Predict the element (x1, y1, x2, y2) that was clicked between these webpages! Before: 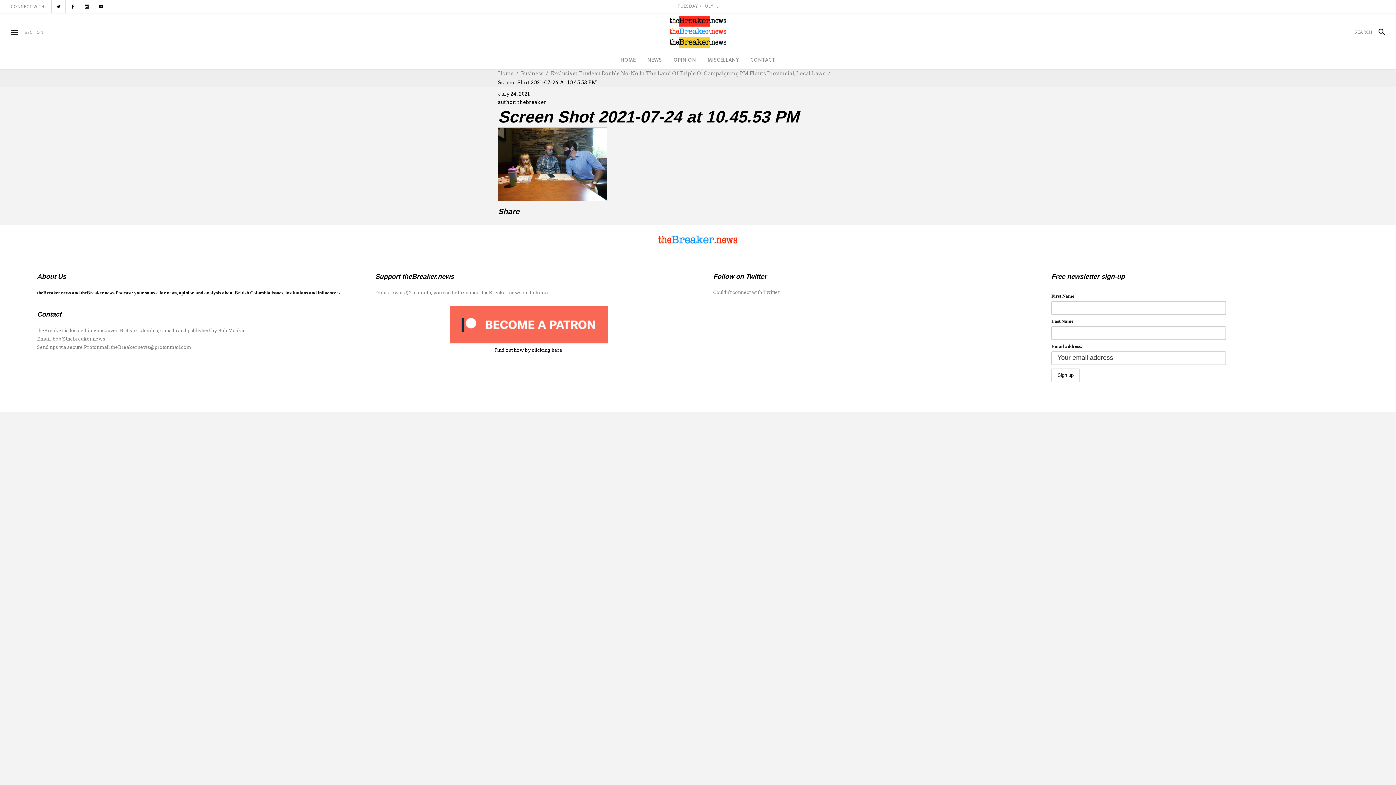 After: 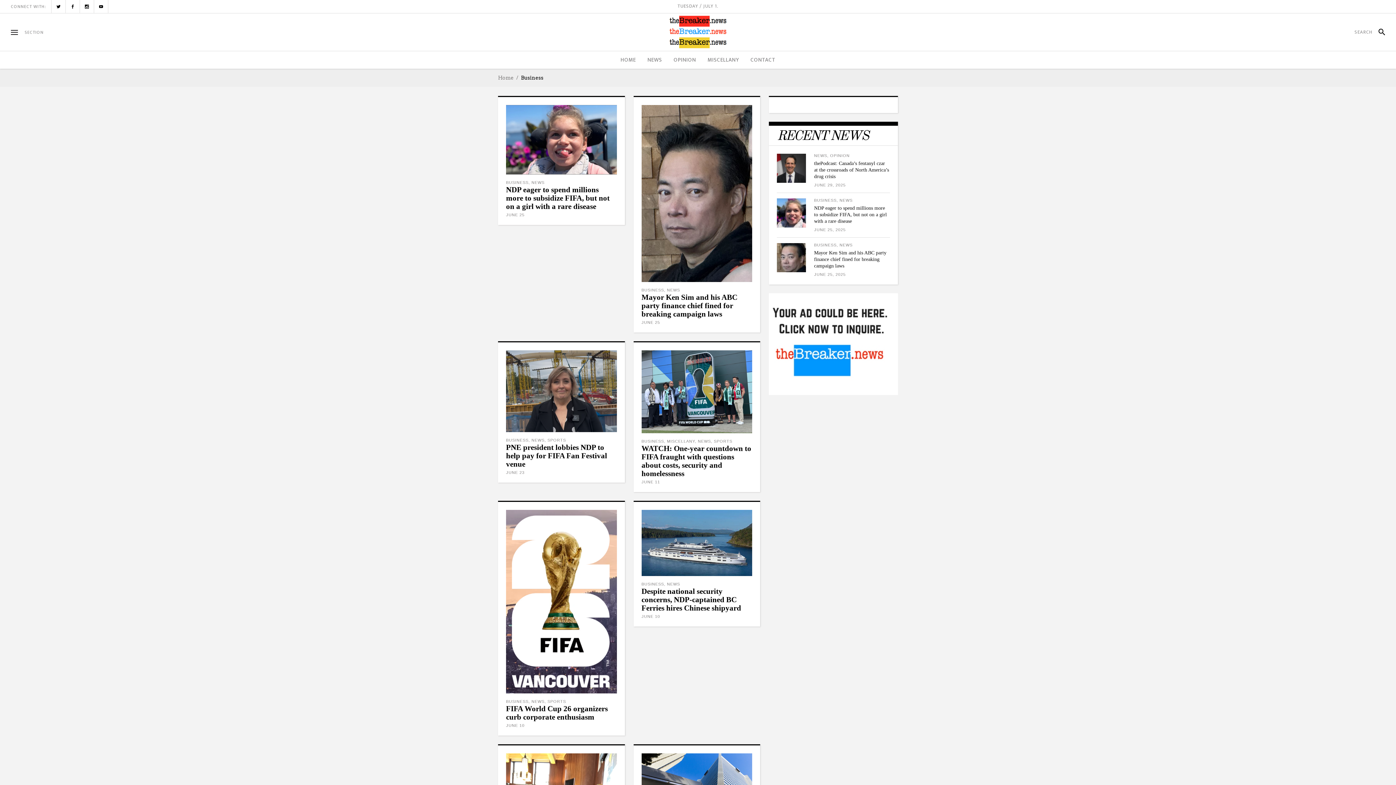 Action: label: Business bbox: (521, 69, 543, 77)